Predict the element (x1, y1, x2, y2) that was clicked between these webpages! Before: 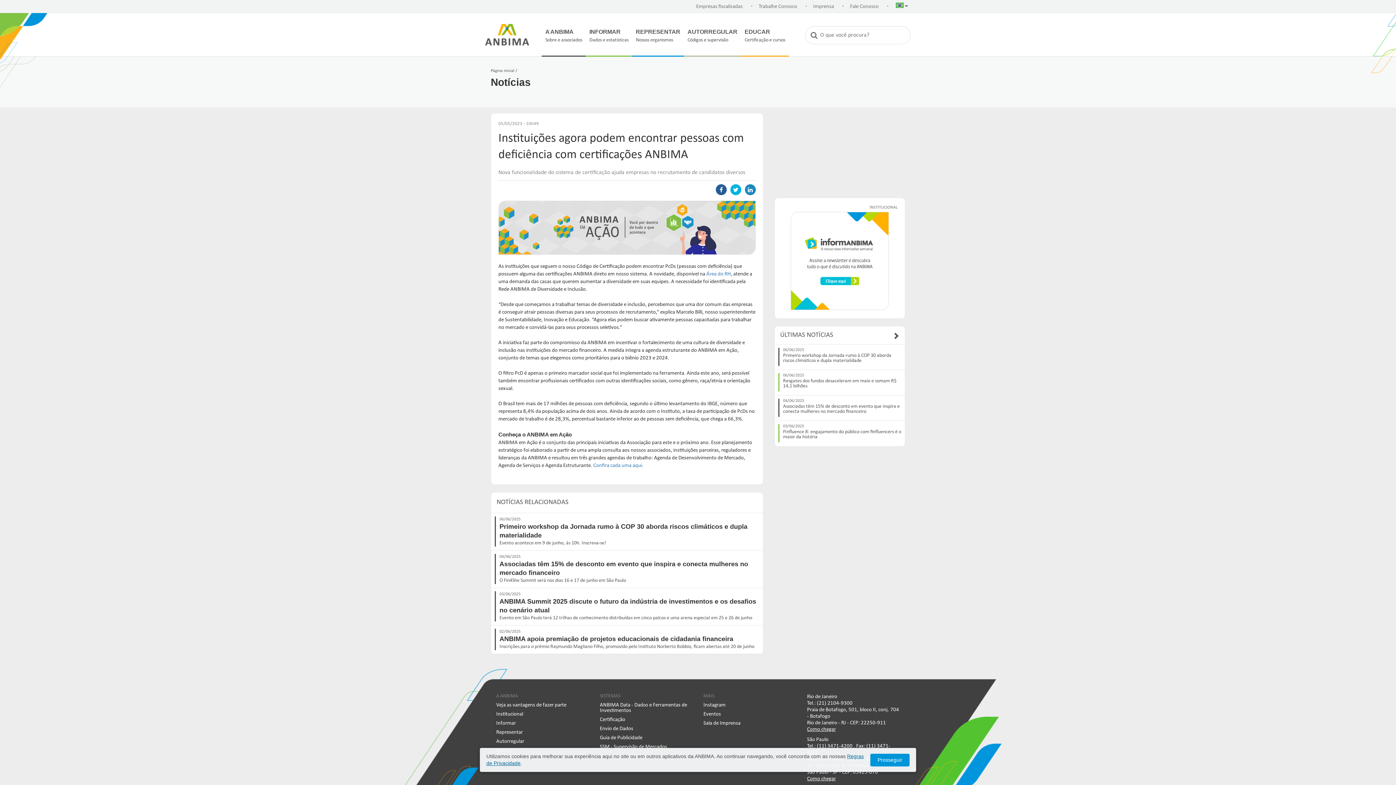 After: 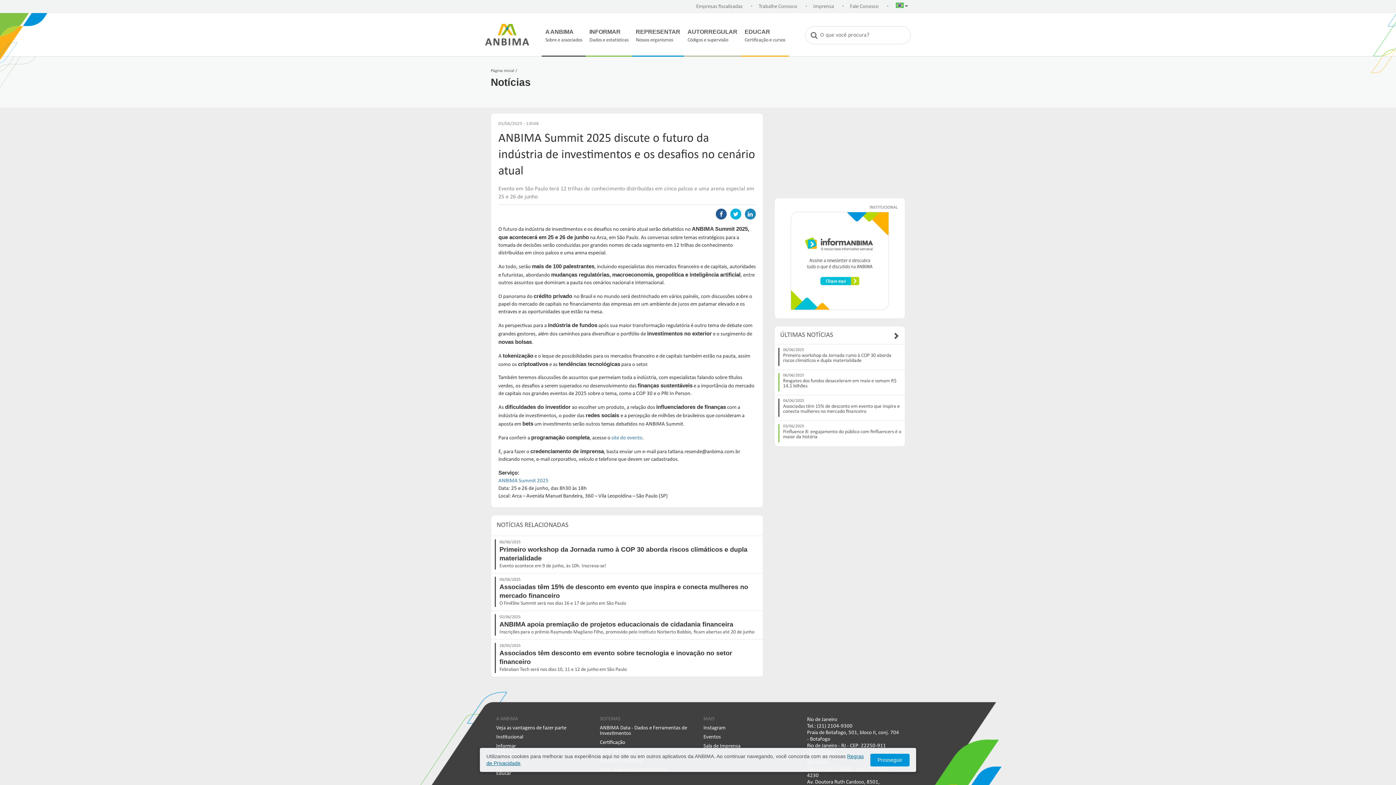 Action: bbox: (499, 615, 752, 621) label: Evento em São Paulo terá 12 trilhas de conhecimento distribuídas em cinco palcos e uma arena especial em 25 e 26 de junho